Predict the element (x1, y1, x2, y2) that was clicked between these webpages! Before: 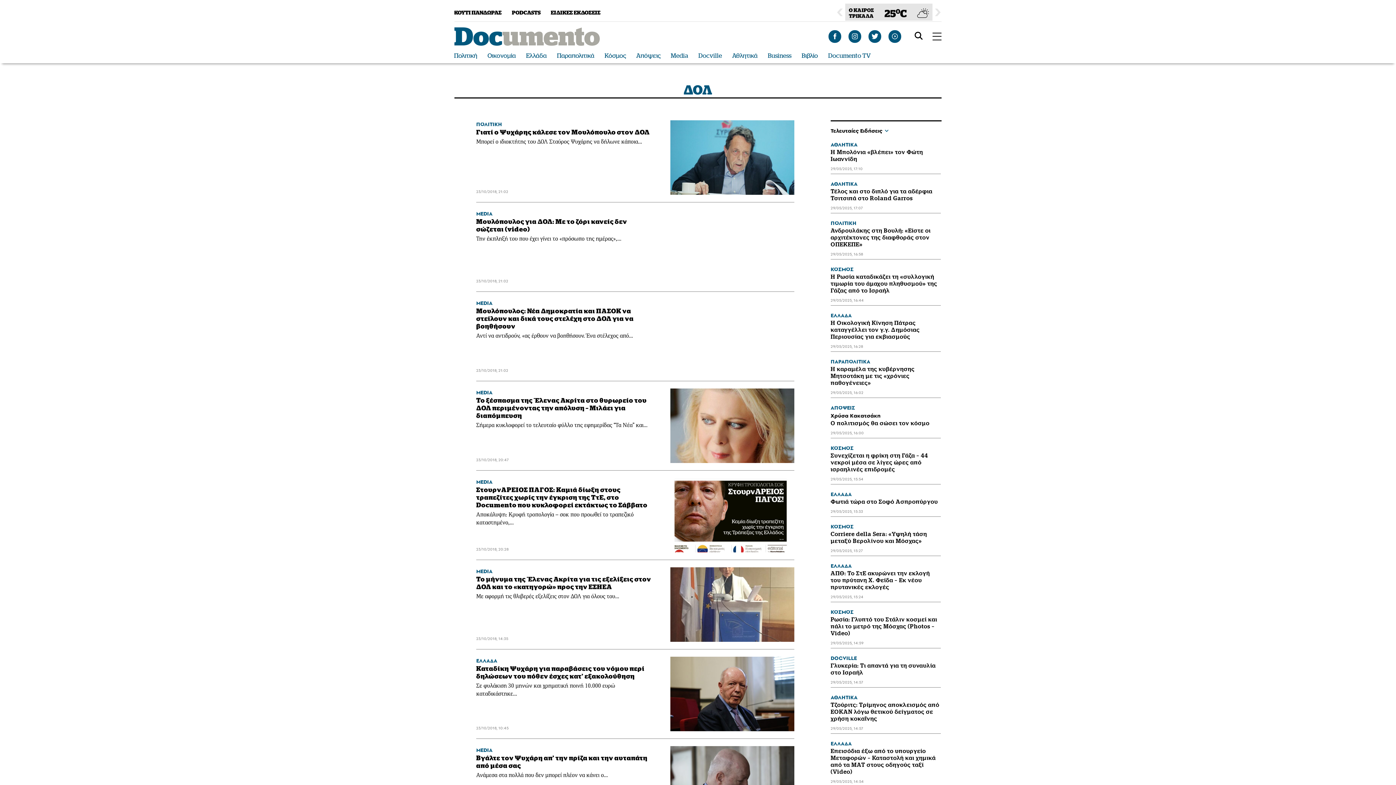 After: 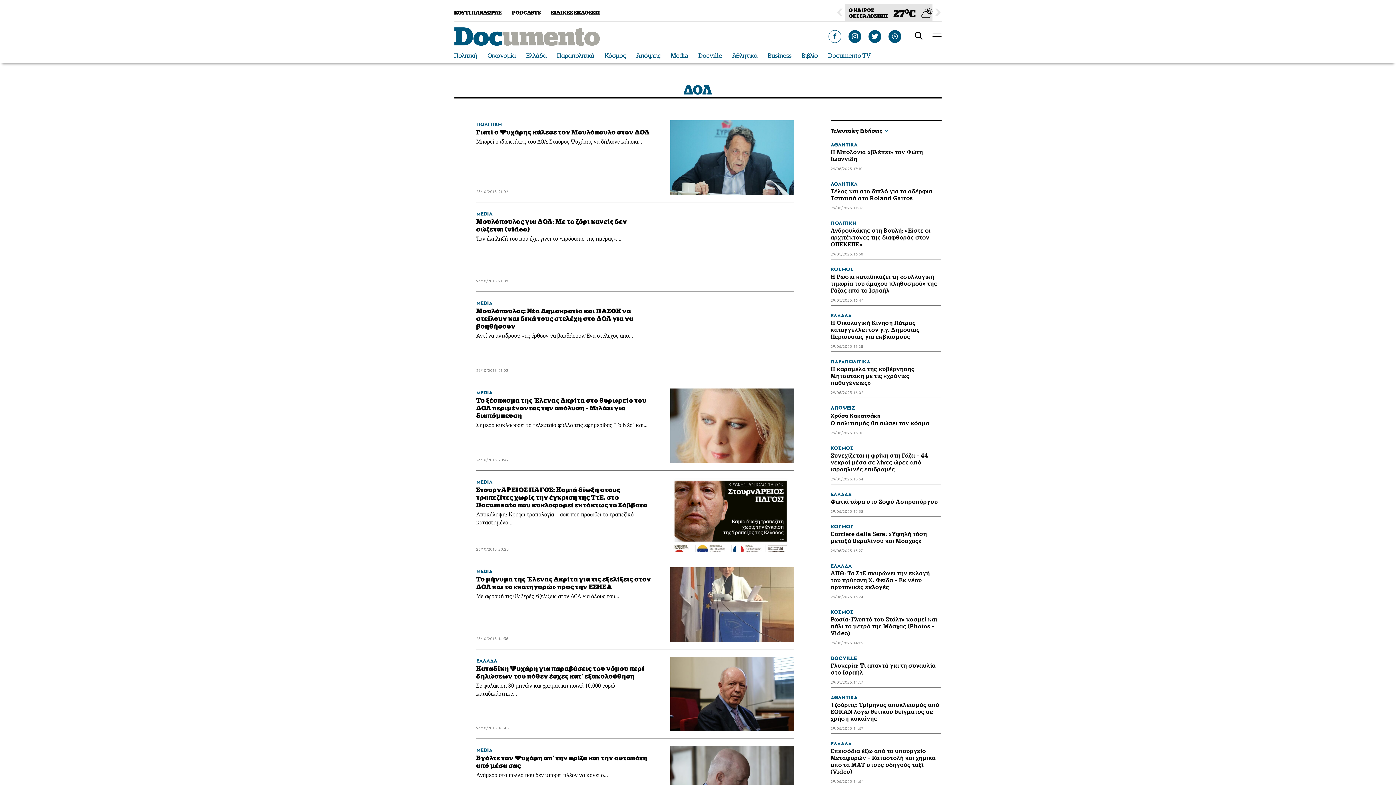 Action: bbox: (829, 30, 841, 42)